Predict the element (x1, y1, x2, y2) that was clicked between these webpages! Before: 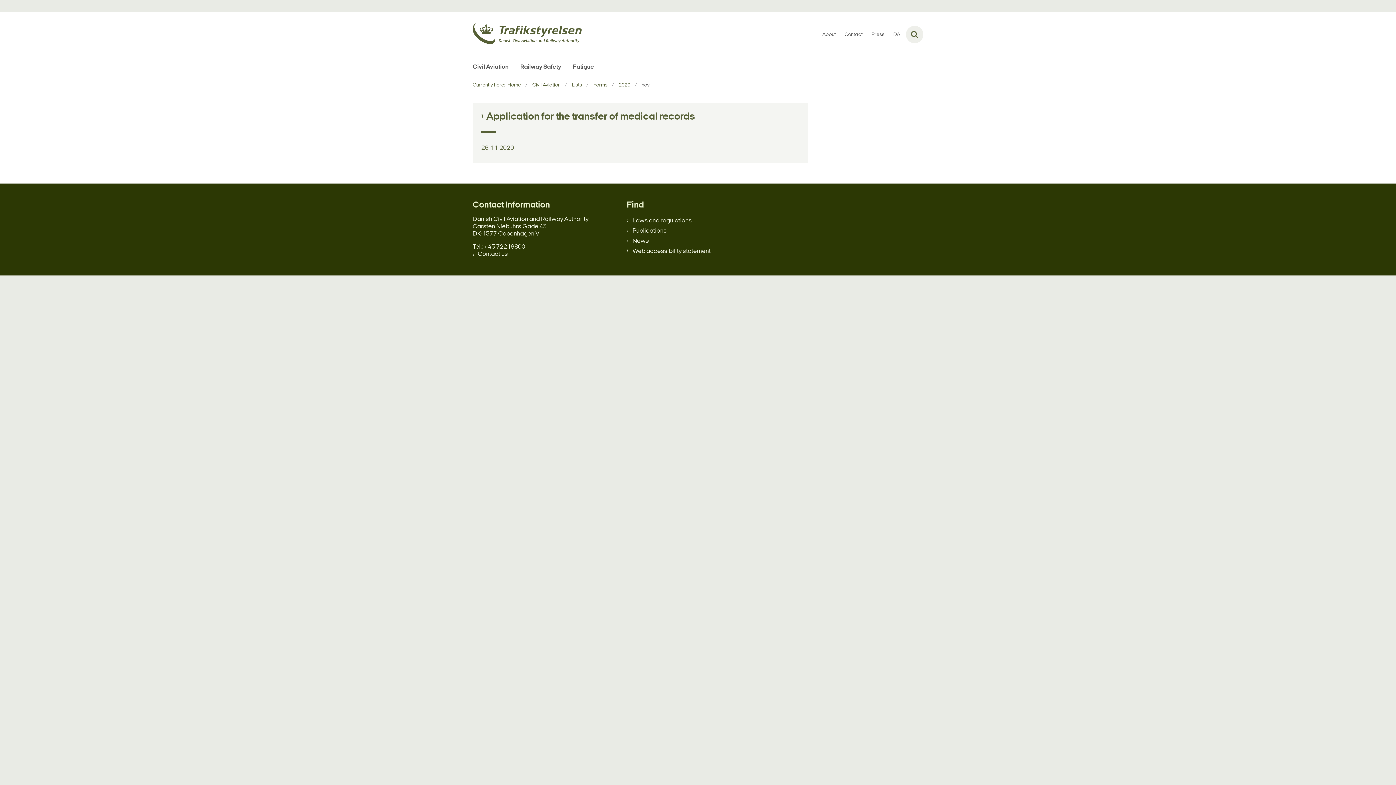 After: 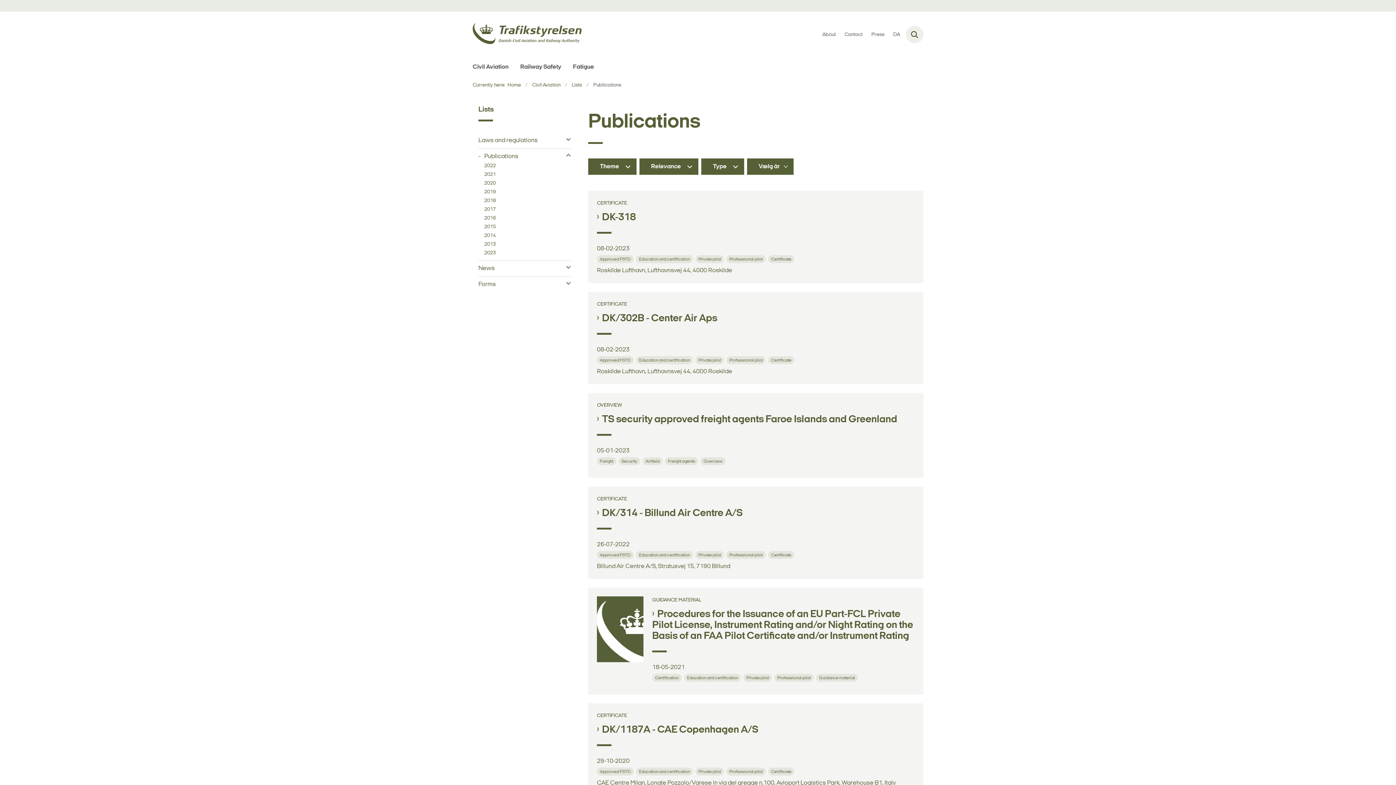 Action: label: Publications bbox: (632, 227, 769, 234)